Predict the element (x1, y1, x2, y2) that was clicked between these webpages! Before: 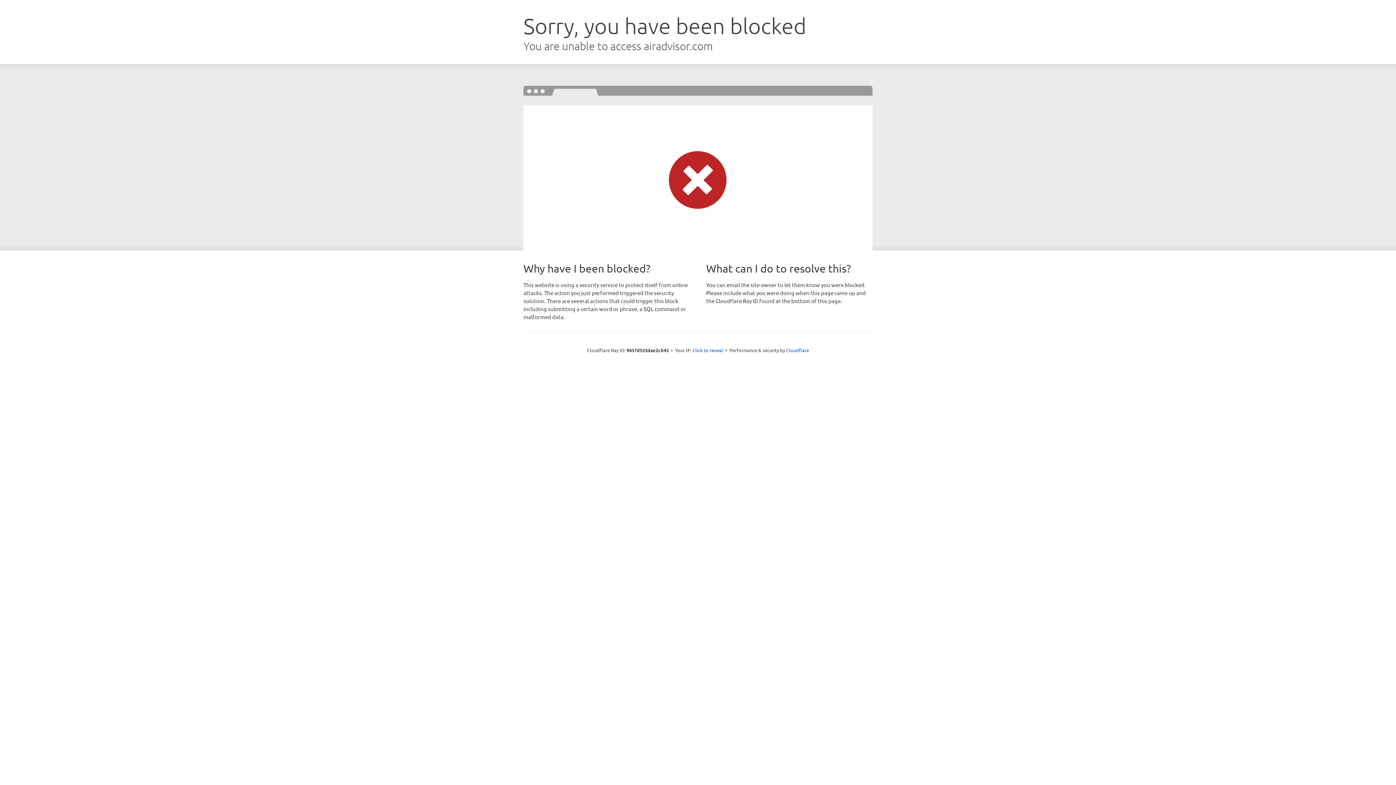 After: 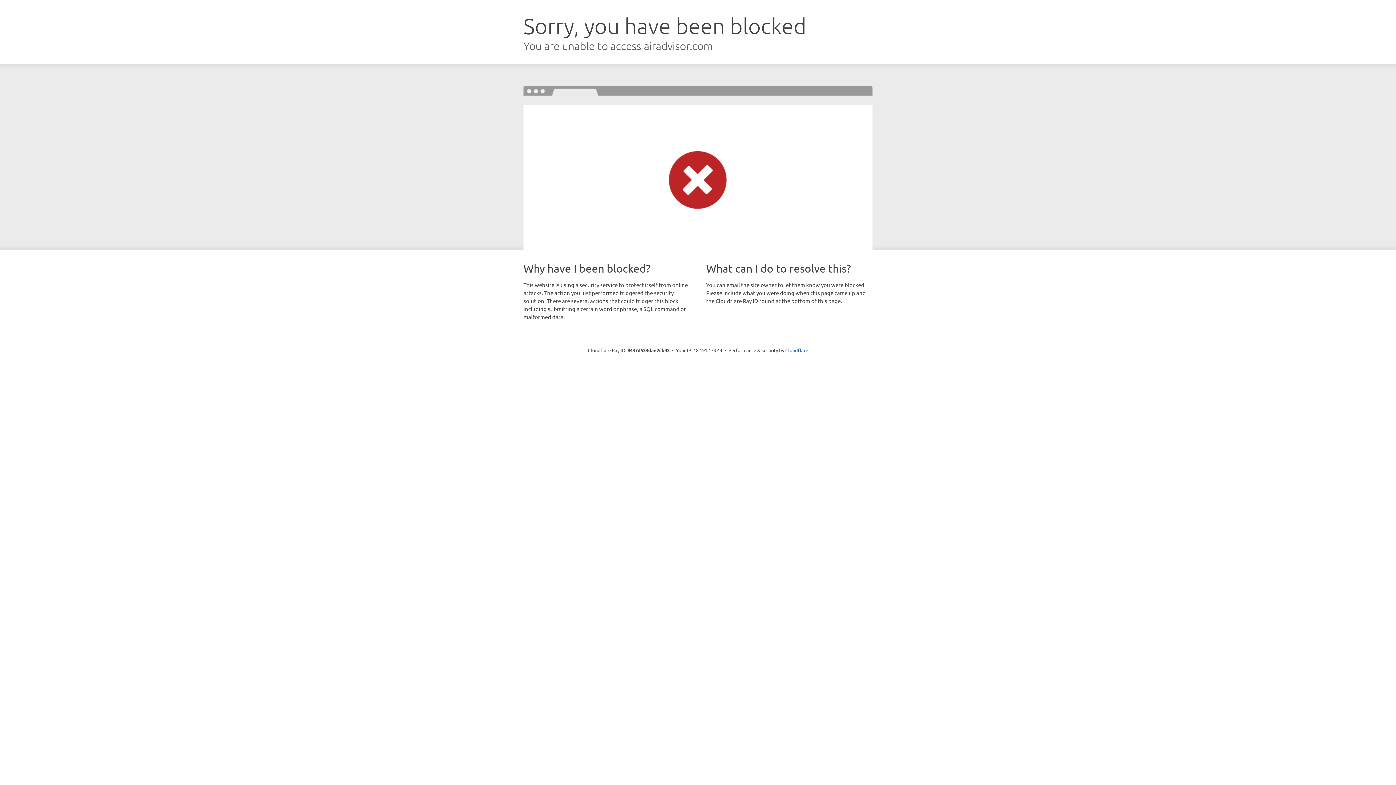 Action: label: Click to reveal bbox: (692, 346, 723, 353)